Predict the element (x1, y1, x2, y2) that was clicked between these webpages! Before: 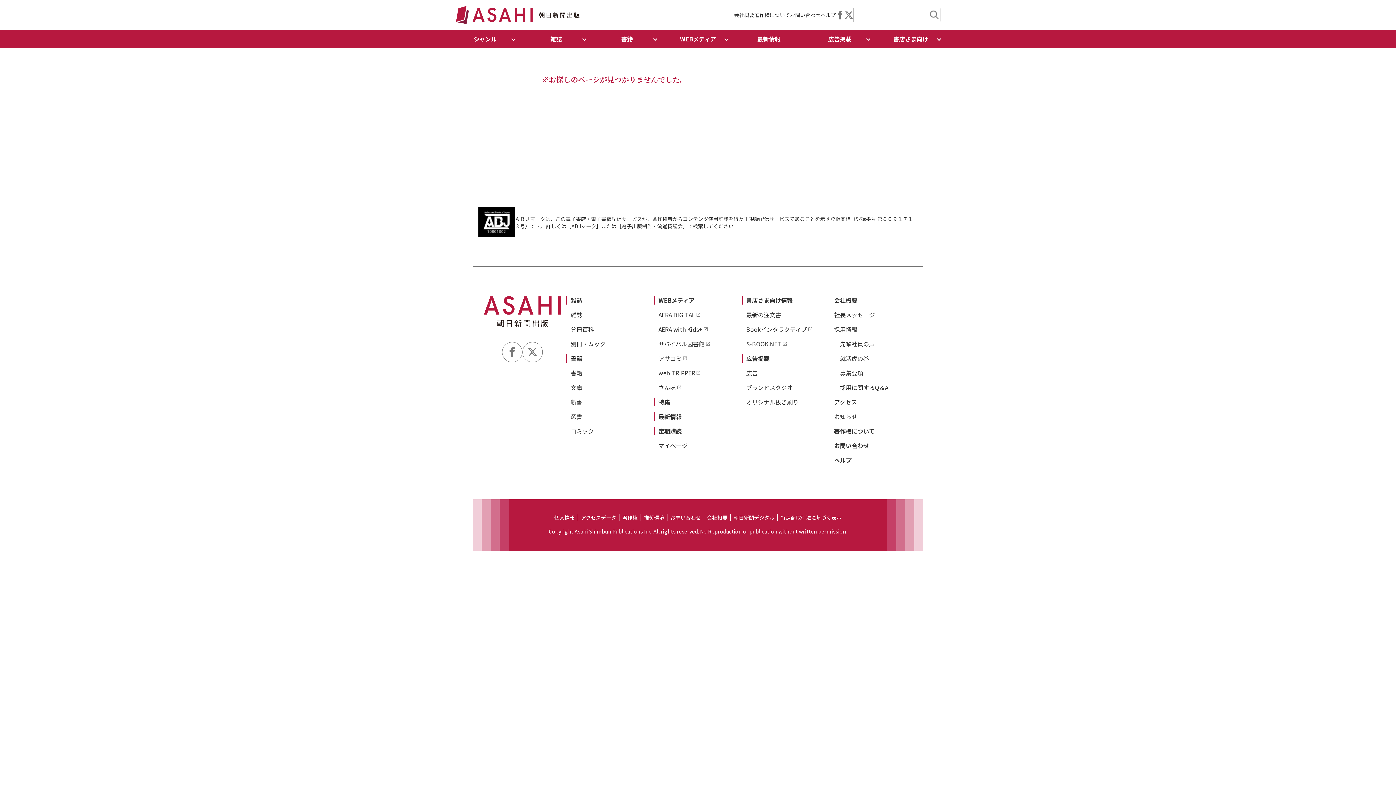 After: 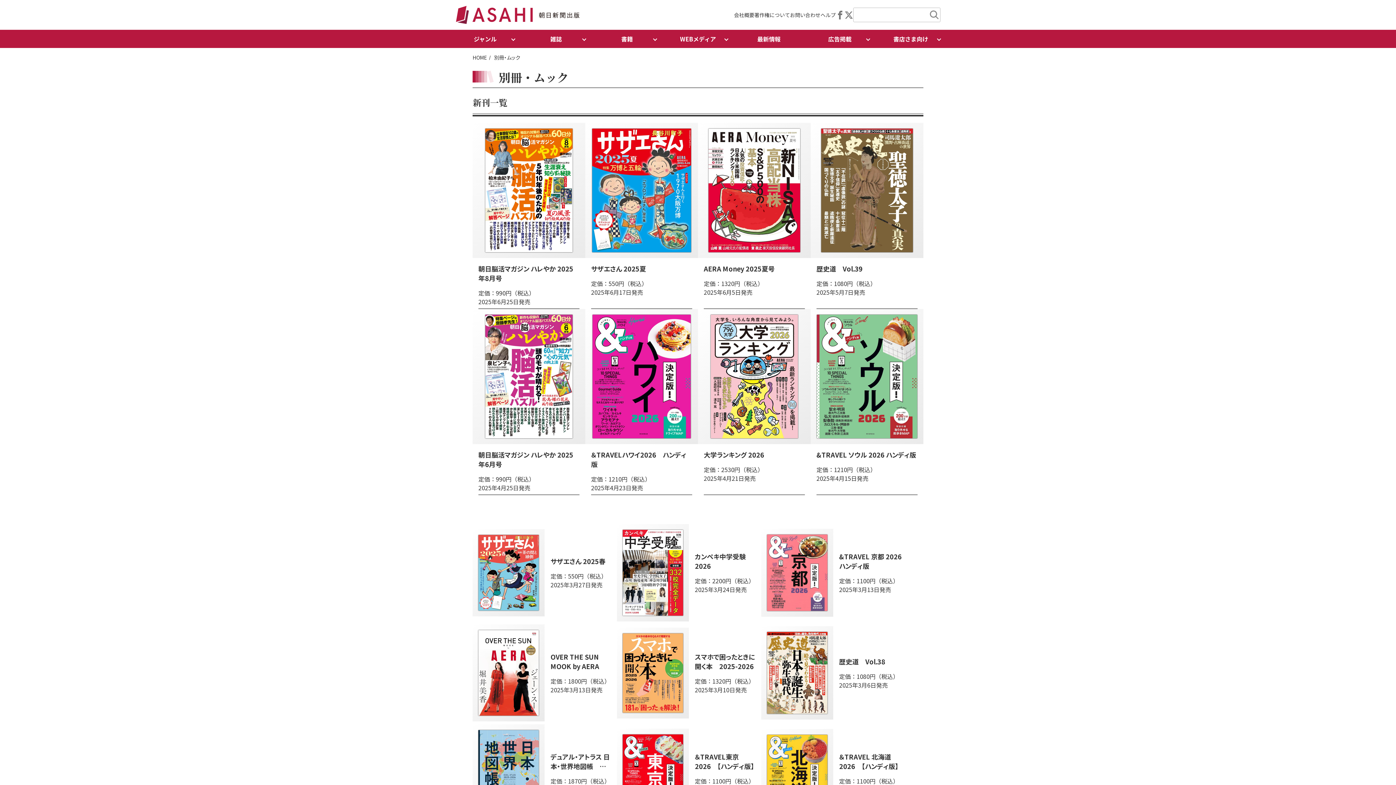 Action: label: 別冊・ムック bbox: (570, 339, 605, 348)